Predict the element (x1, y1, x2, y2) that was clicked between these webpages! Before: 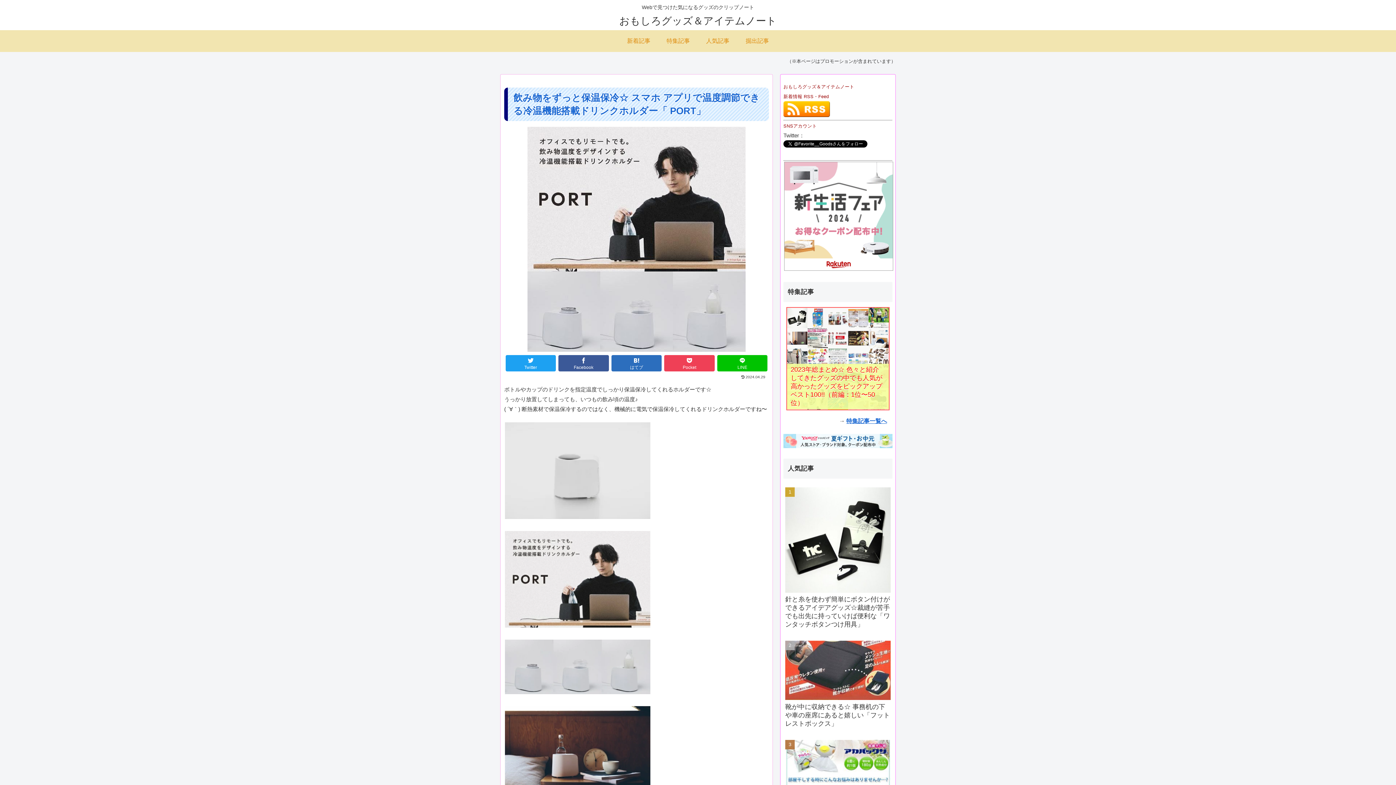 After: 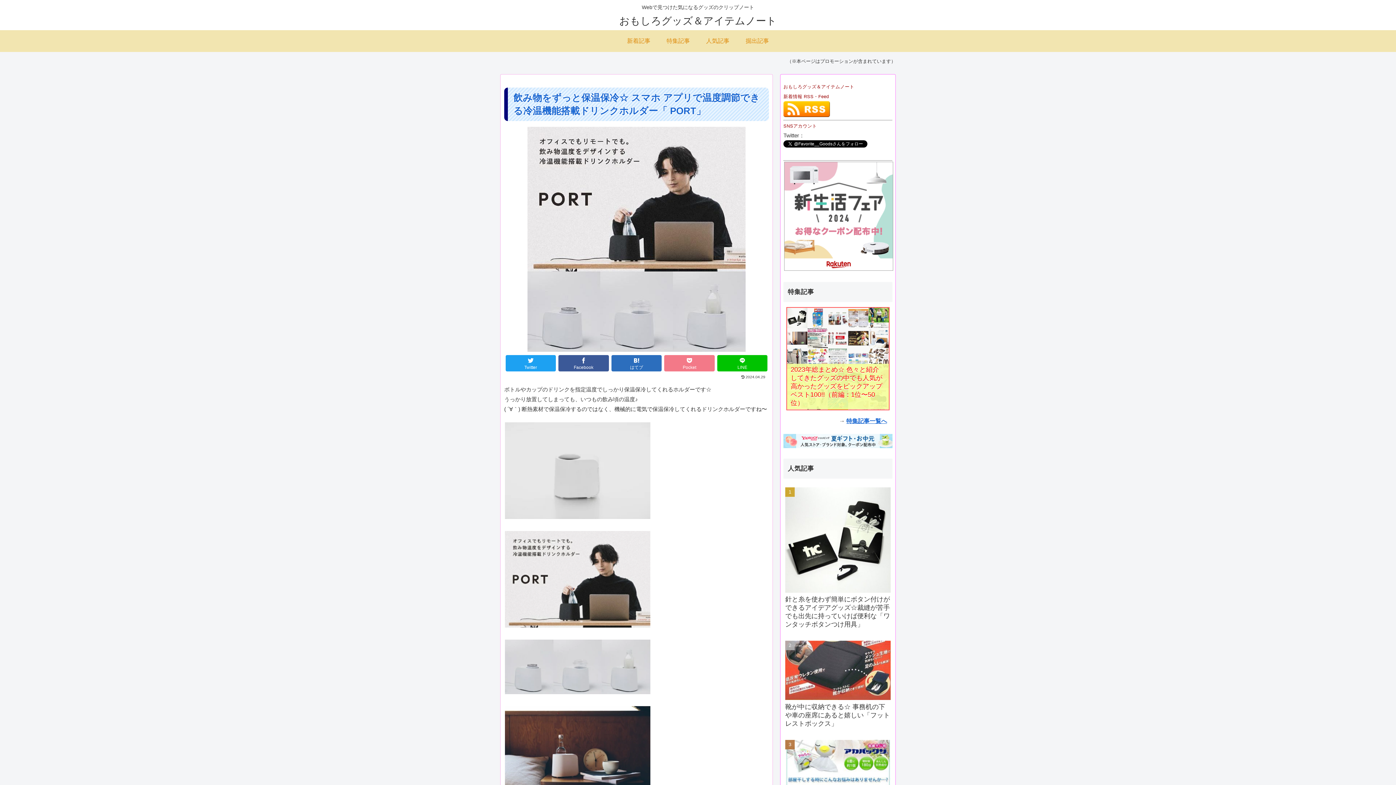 Action: label: Pocket bbox: (664, 355, 714, 371)